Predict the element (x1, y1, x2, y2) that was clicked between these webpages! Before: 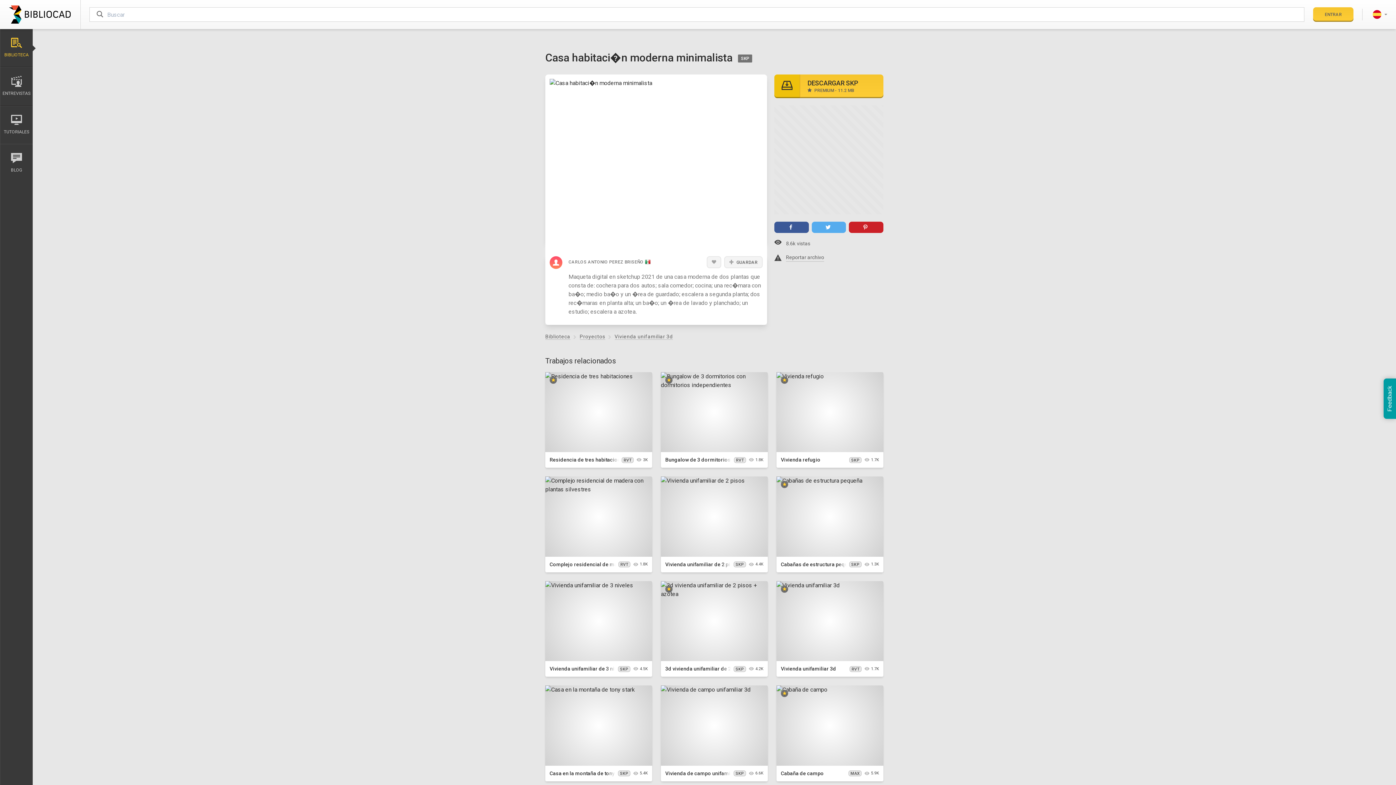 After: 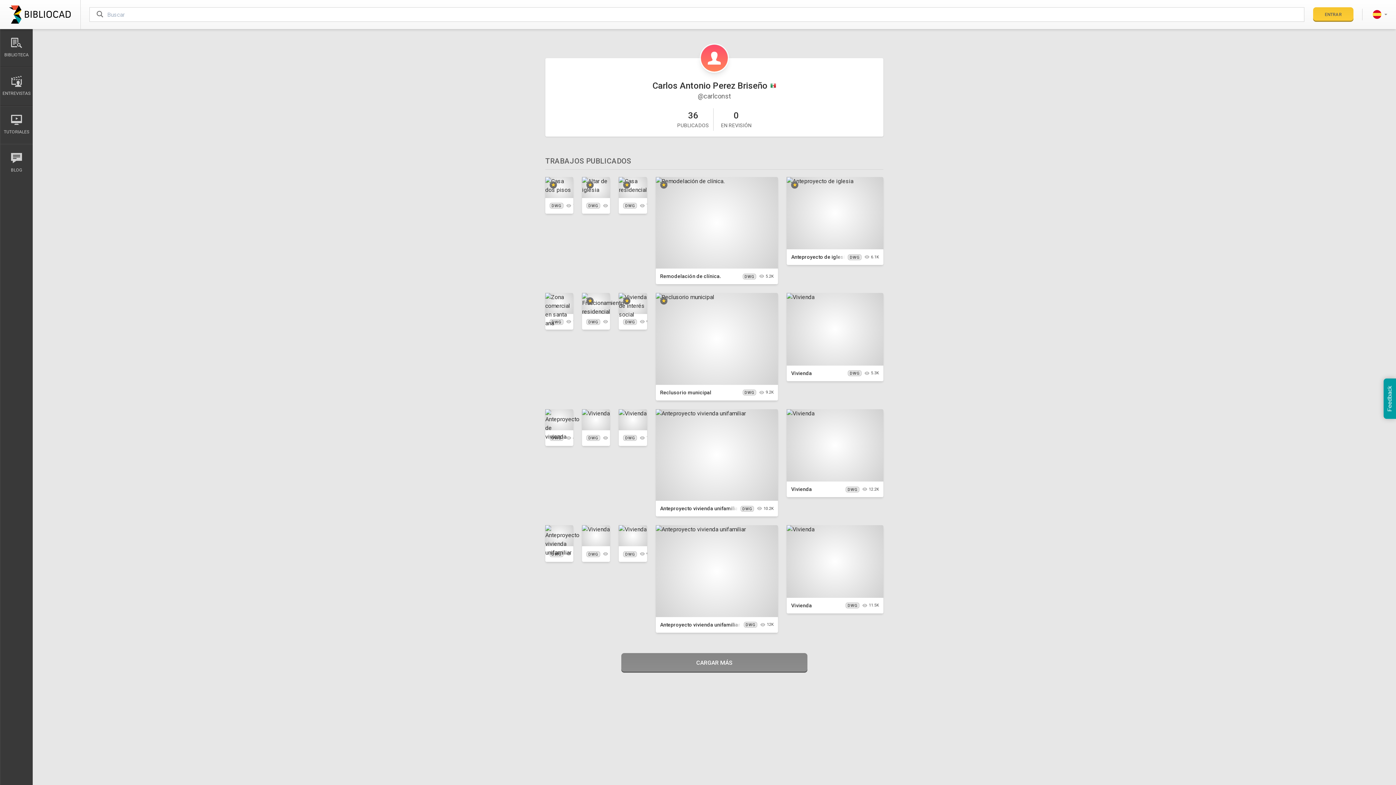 Action: label: CARLOS ANTONIO PEREZ BRISEÑO bbox: (568, 258, 651, 265)